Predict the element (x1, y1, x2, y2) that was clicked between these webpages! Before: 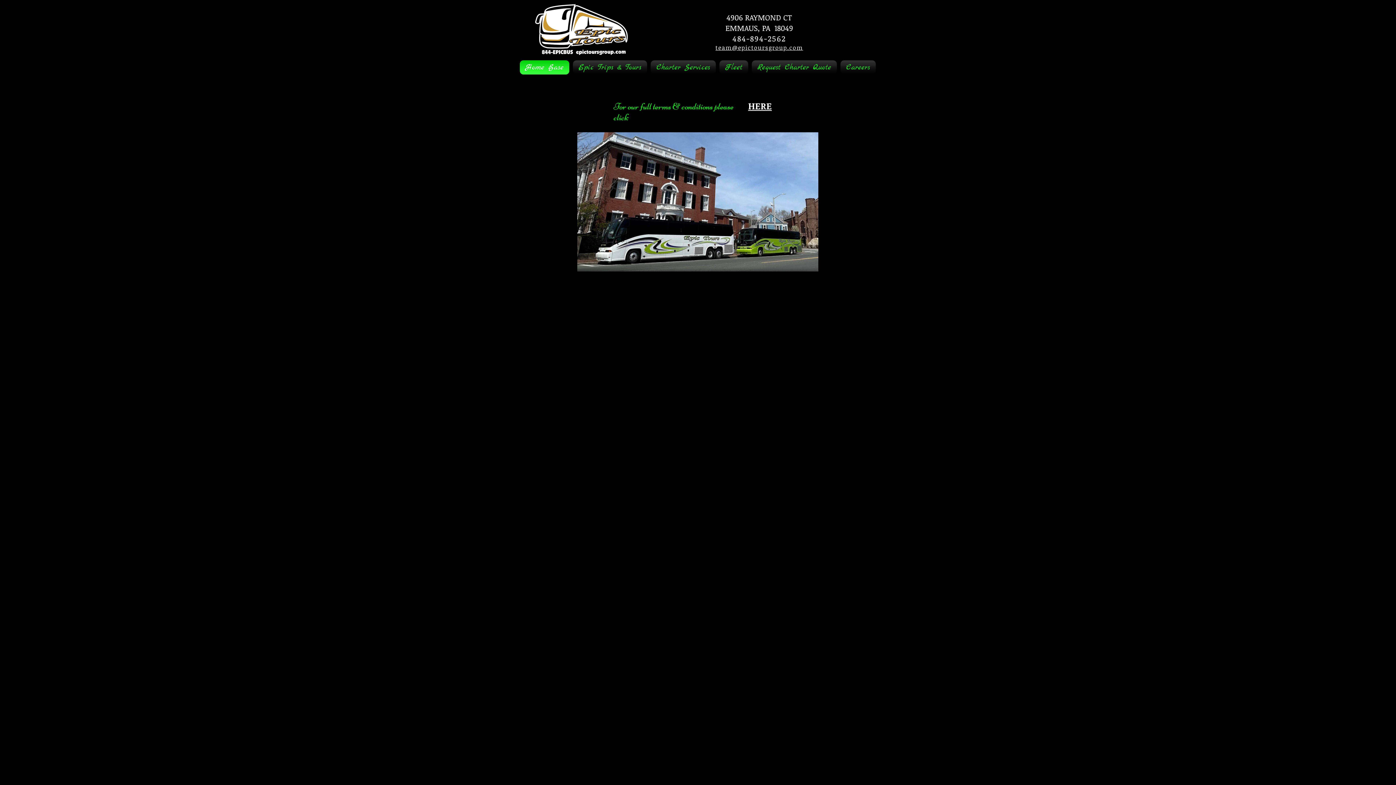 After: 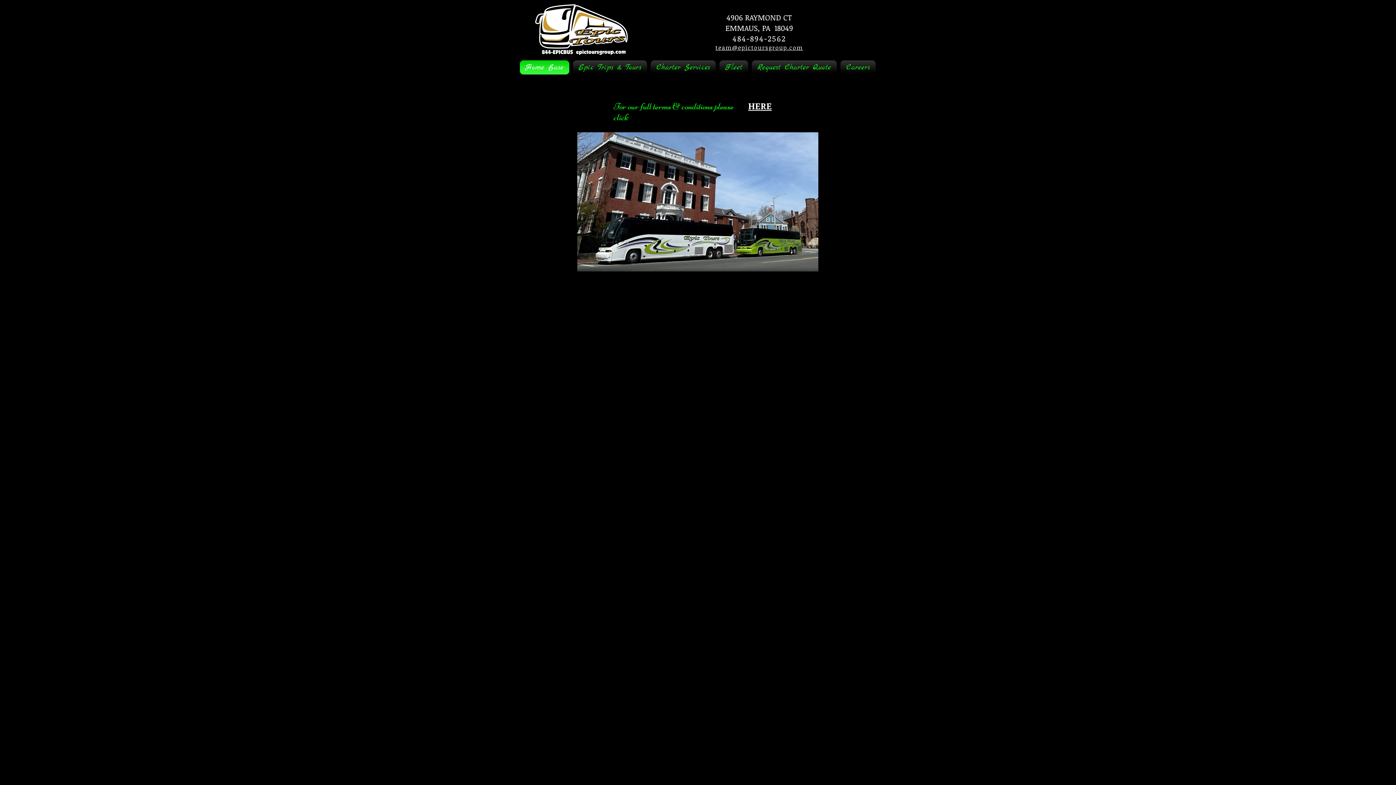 Action: label: HERE bbox: (748, 99, 772, 112)